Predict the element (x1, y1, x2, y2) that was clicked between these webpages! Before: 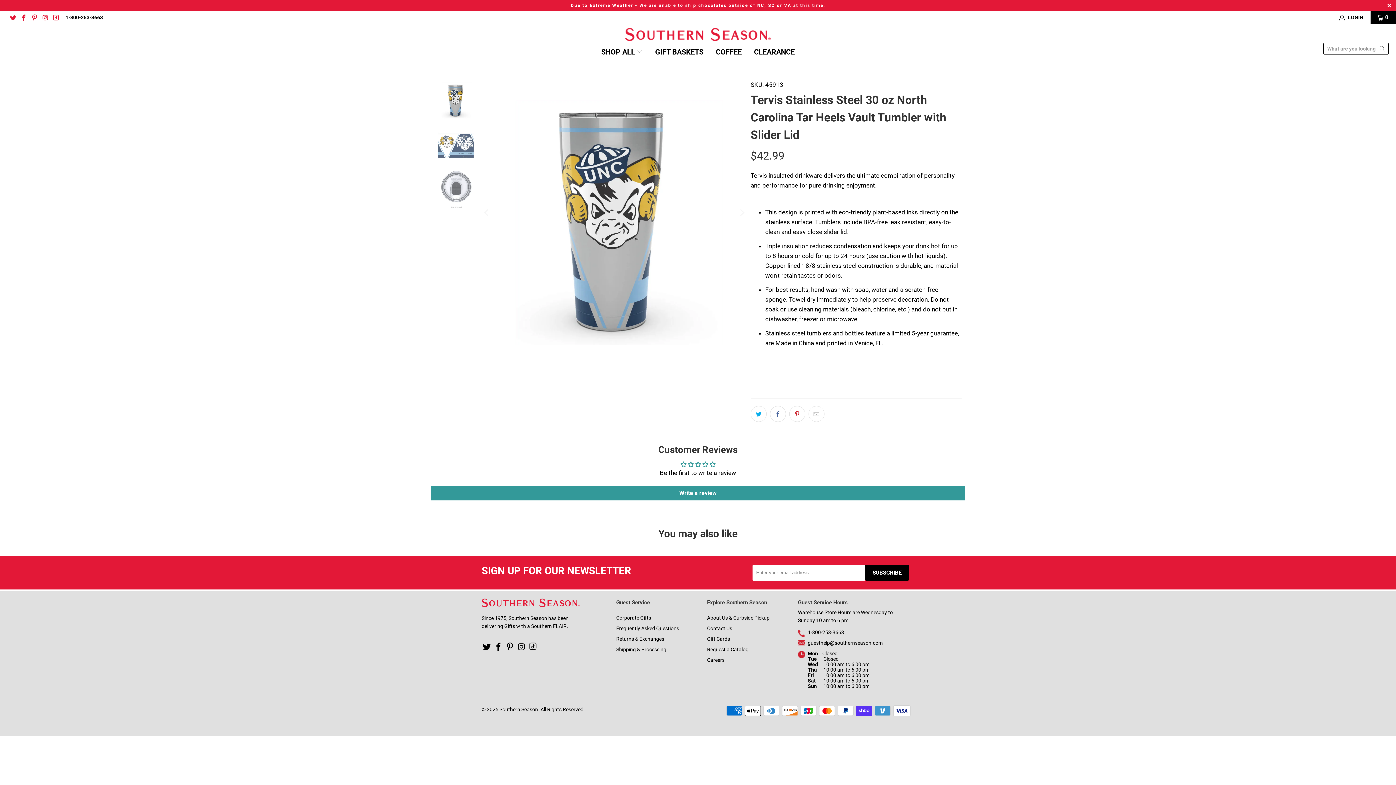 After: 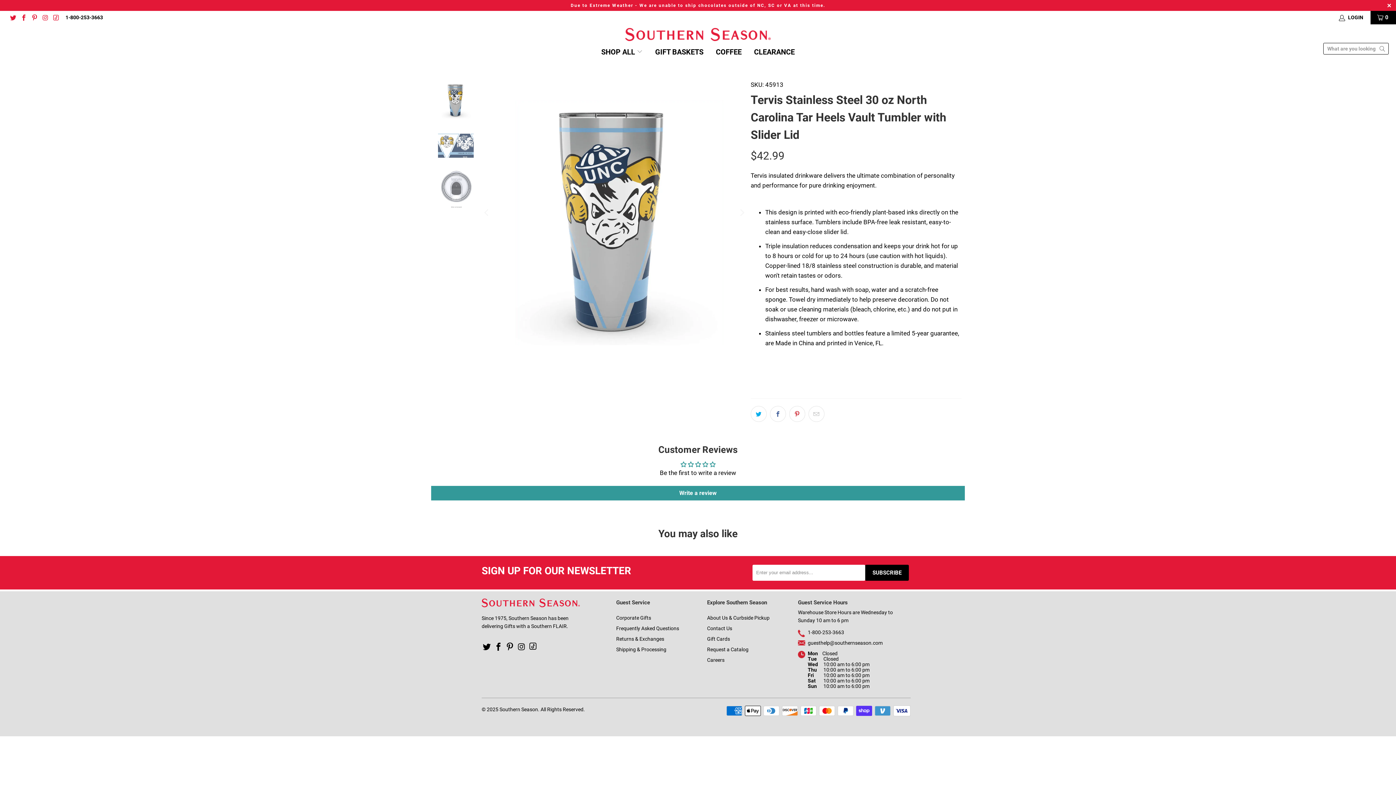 Action: bbox: (808, 640, 882, 646) label: guesthelp@southernseason.com